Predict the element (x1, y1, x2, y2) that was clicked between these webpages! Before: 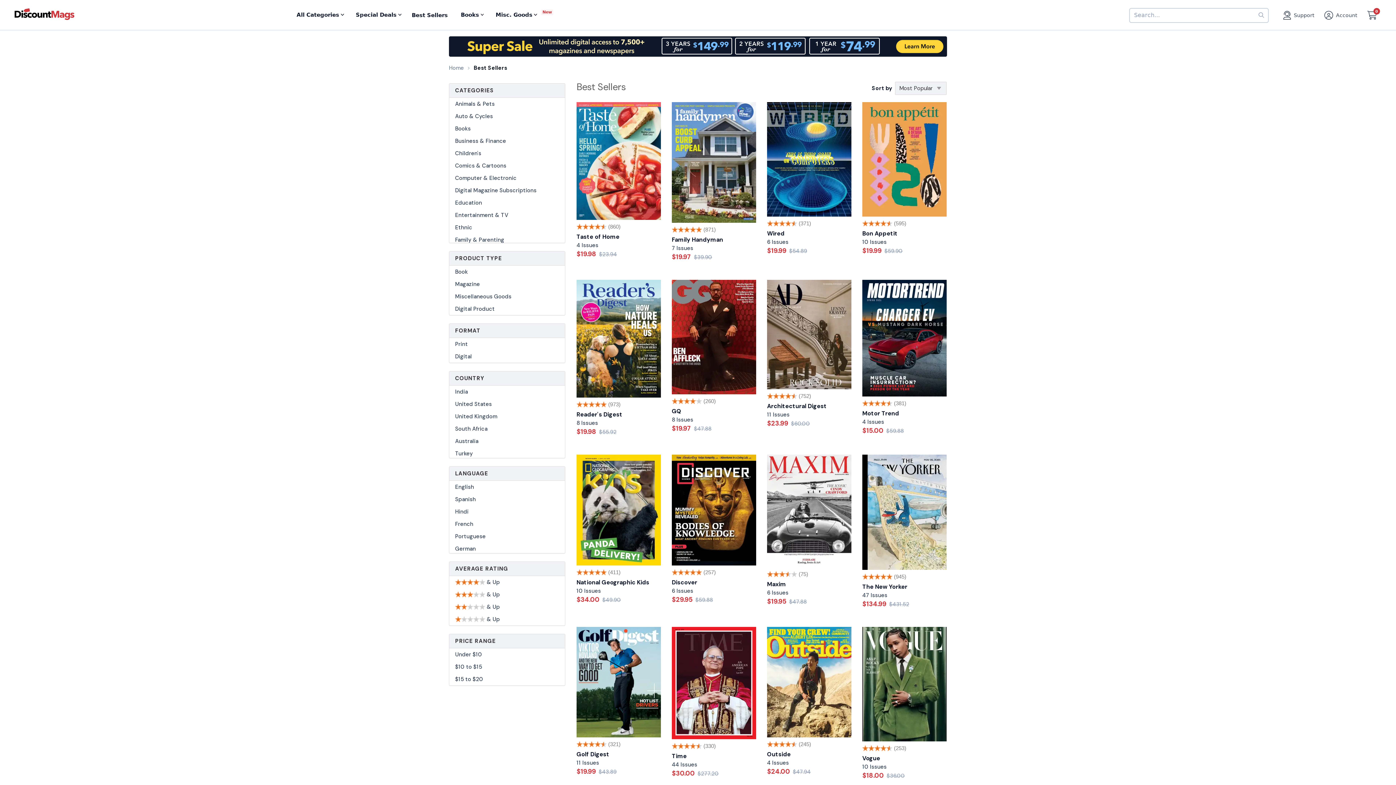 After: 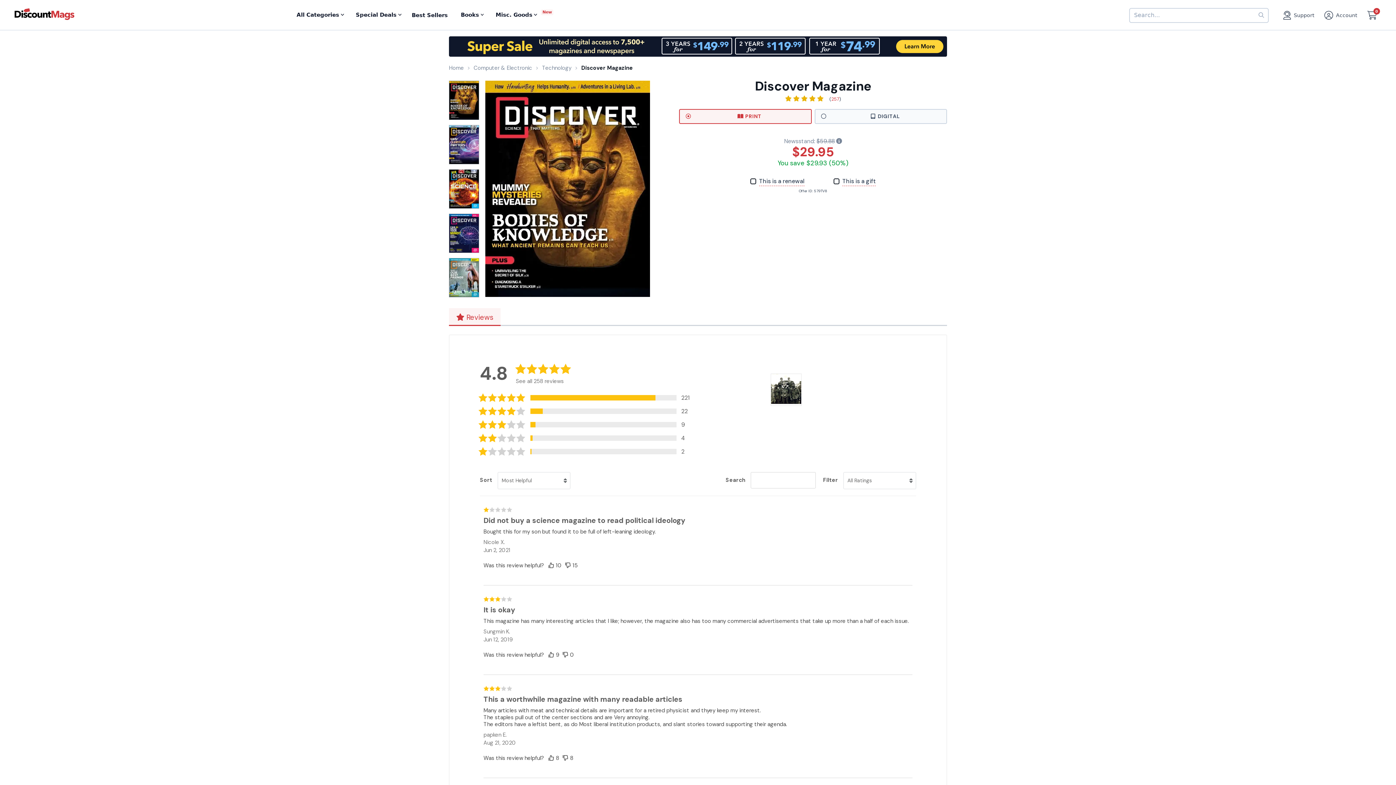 Action: bbox: (672, 454, 756, 565)